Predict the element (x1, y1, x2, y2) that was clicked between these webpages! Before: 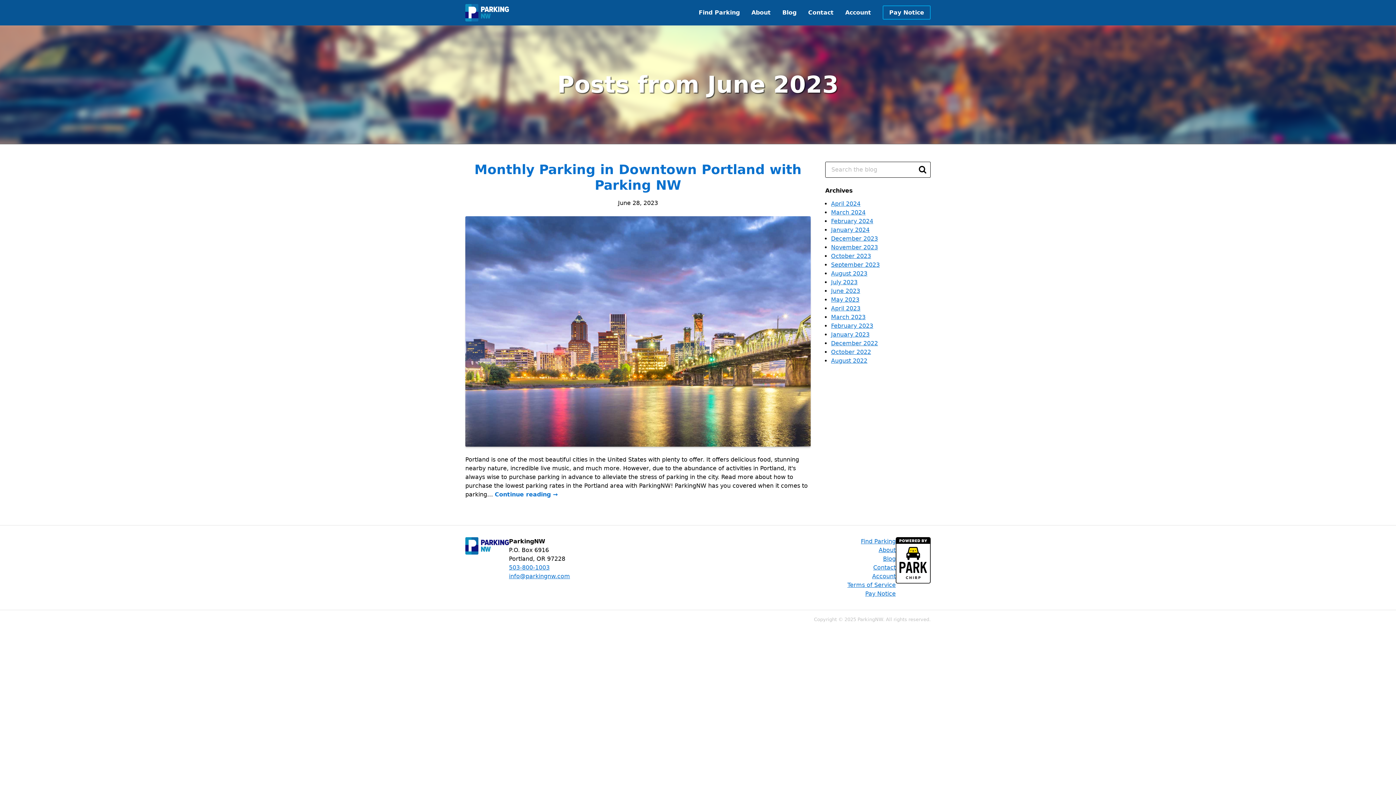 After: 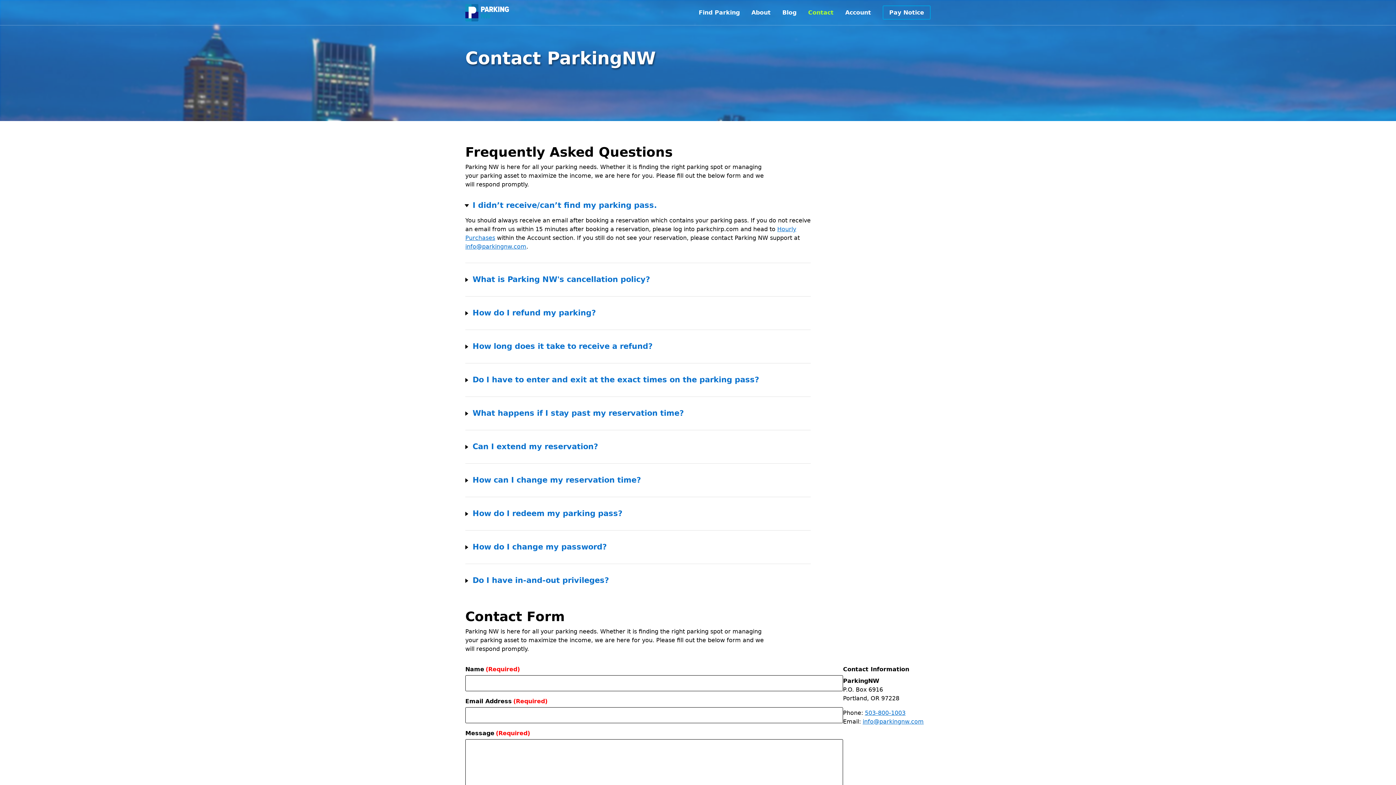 Action: label: Contact bbox: (873, 564, 896, 571)